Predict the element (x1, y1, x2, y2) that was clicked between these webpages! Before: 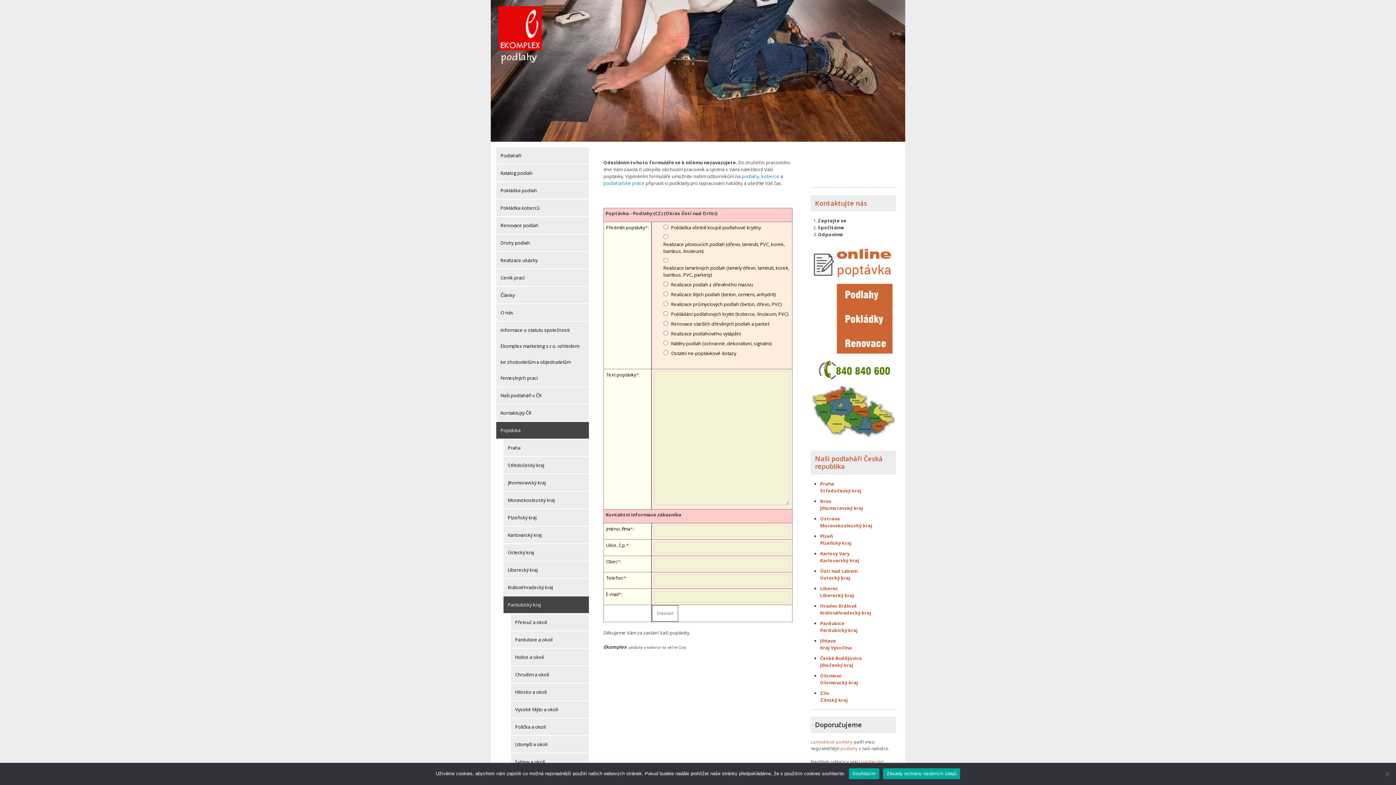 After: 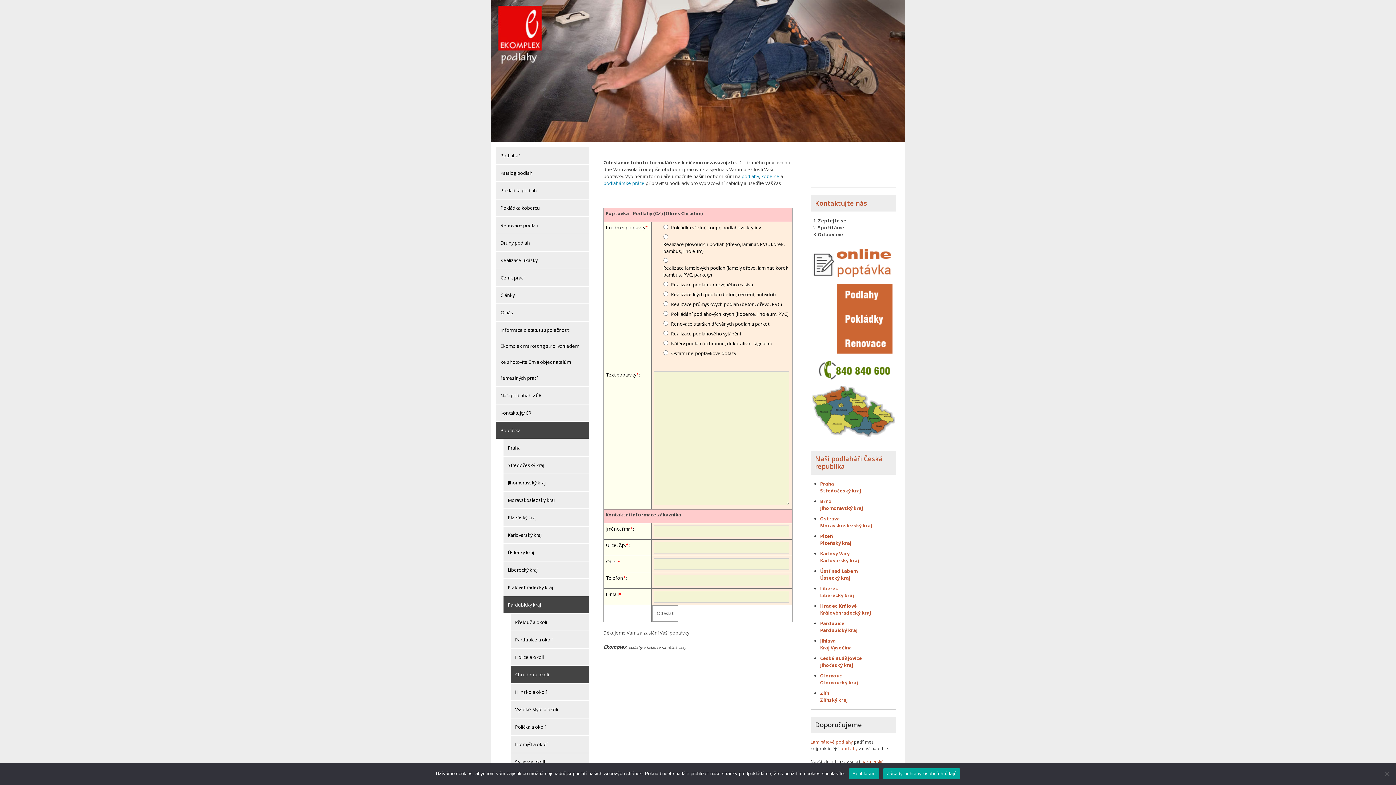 Action: bbox: (510, 666, 589, 683) label: Chrudim a okolí